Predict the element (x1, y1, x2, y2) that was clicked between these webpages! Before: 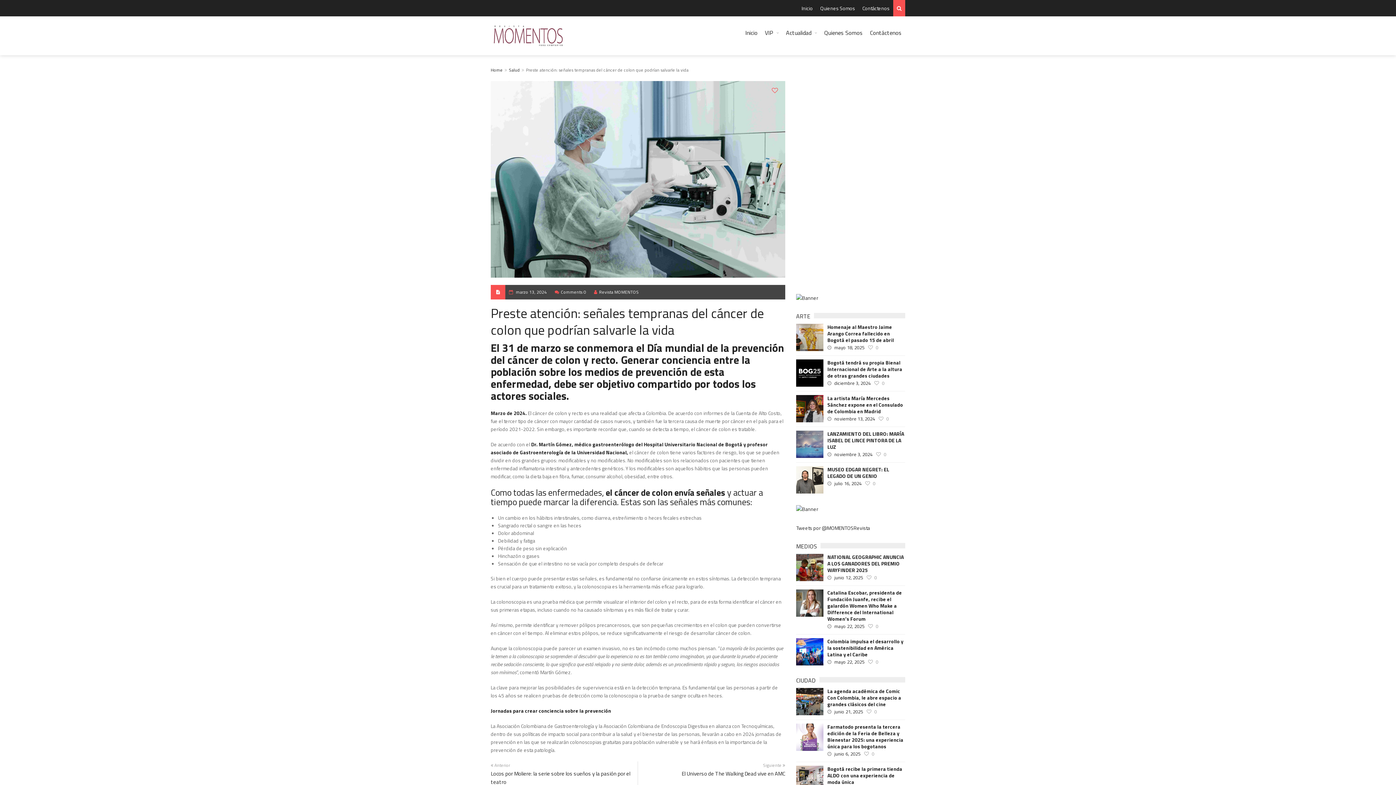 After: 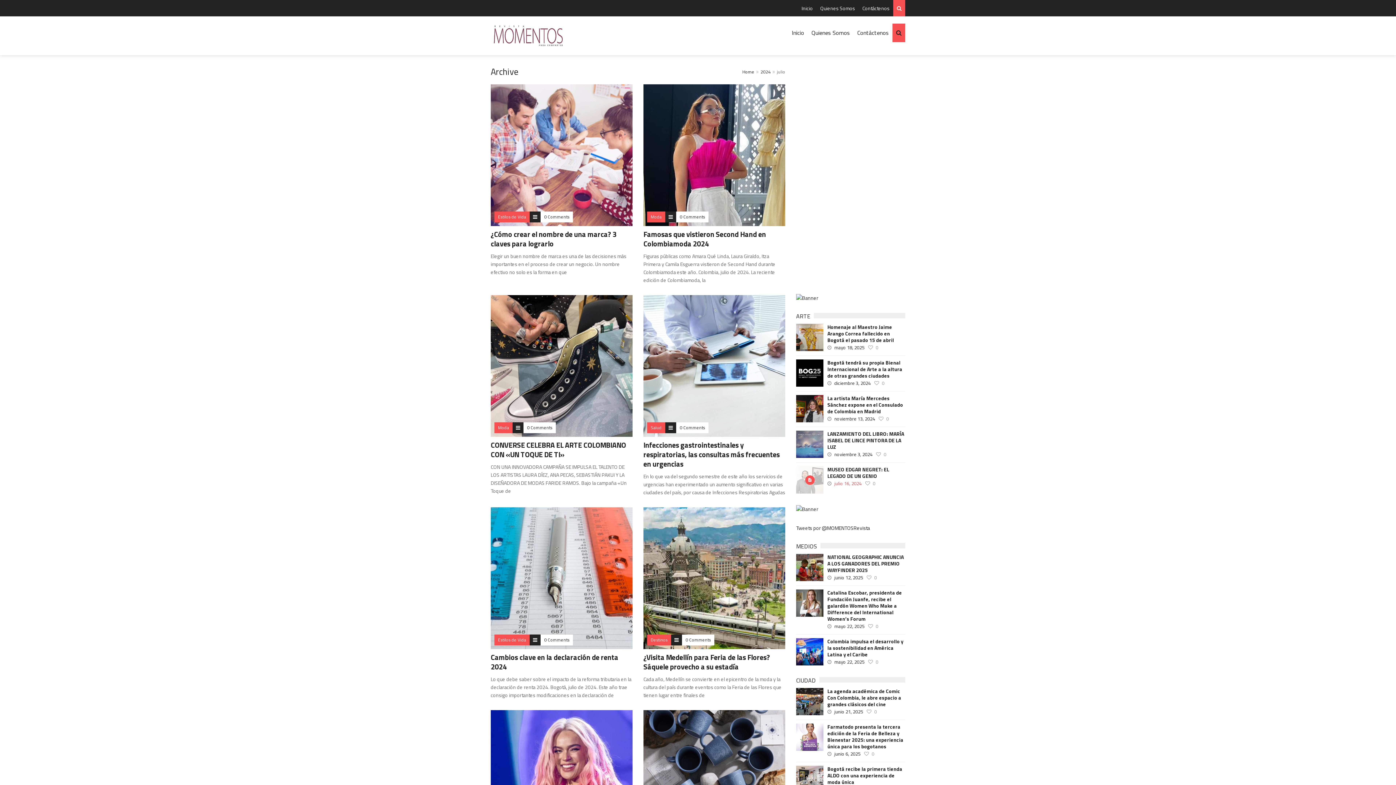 Action: bbox: (834, 480, 861, 487) label: julio 16, 2024